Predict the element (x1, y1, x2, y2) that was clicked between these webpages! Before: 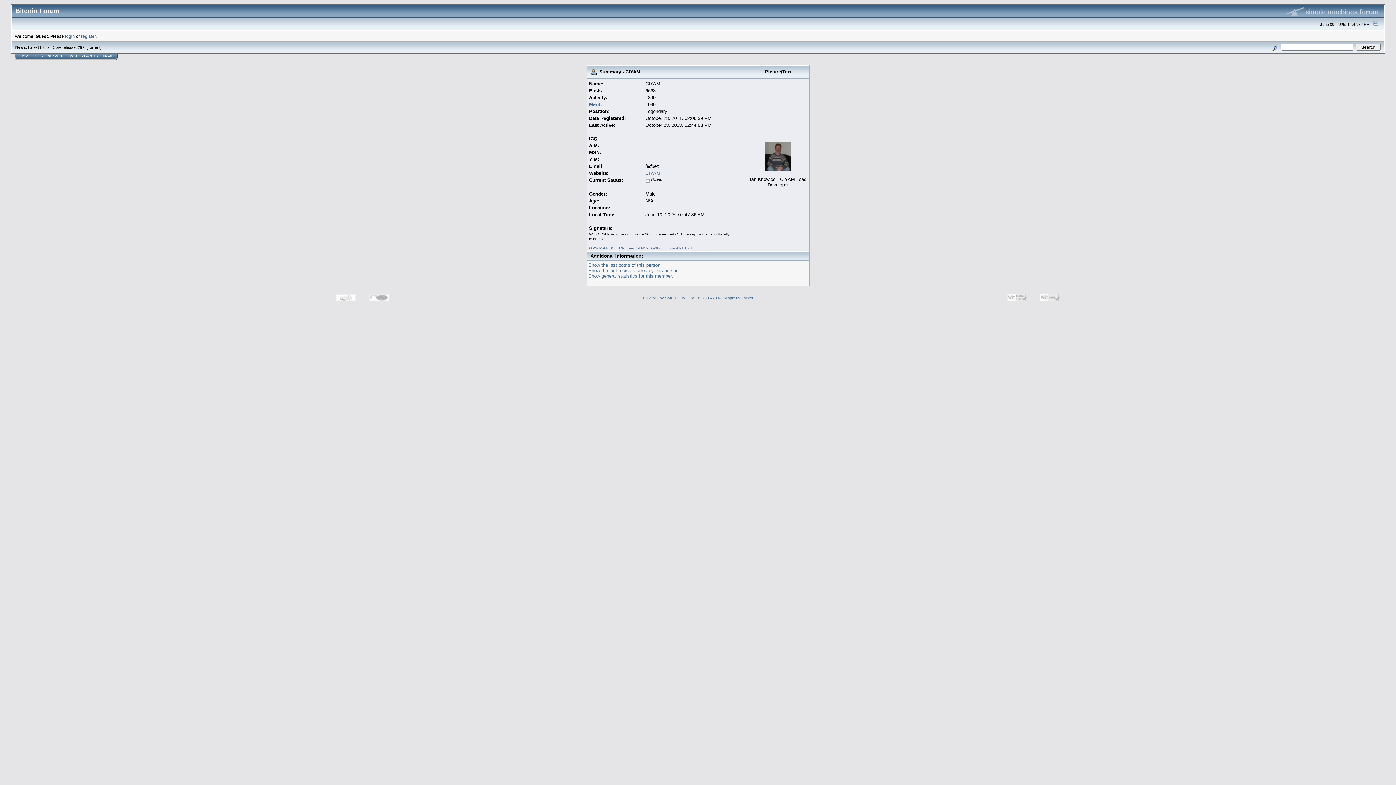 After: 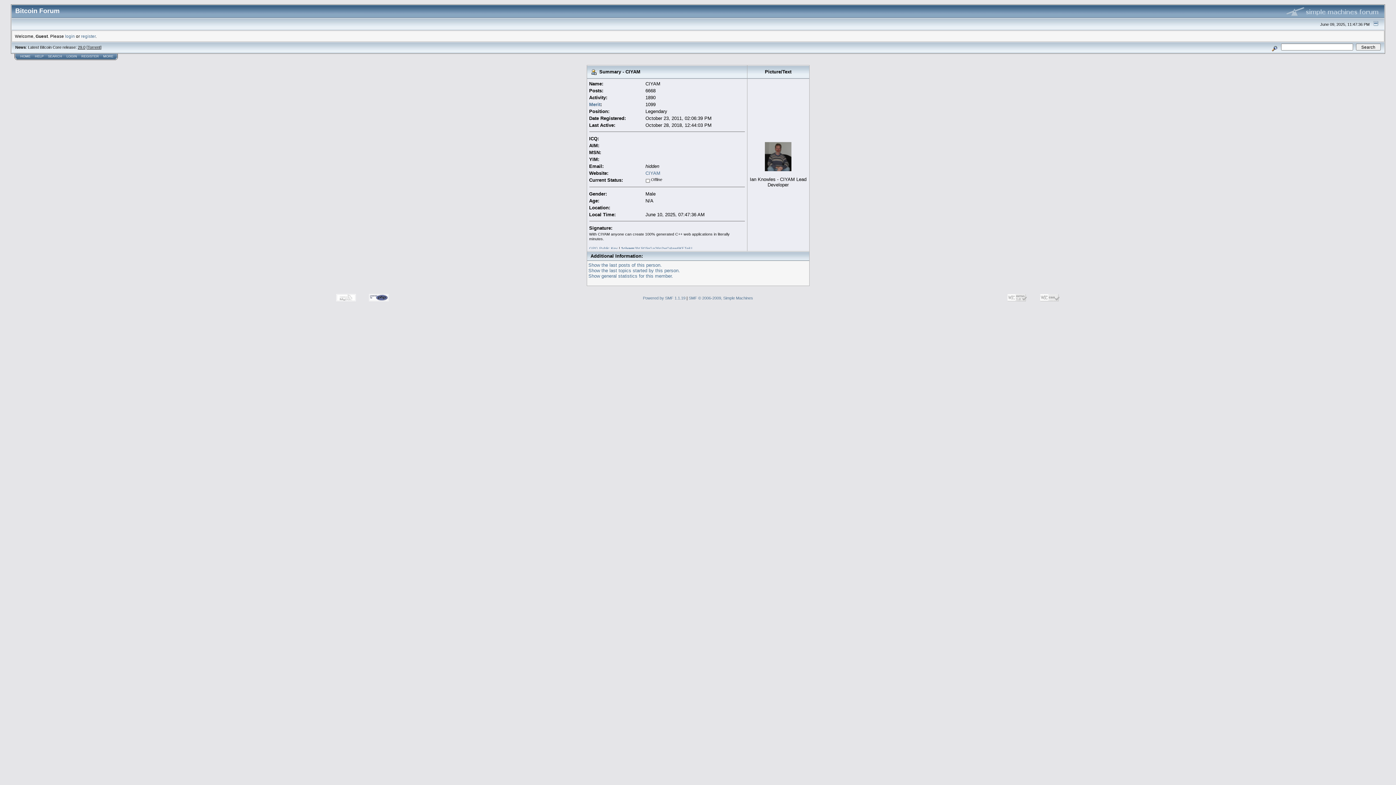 Action: bbox: (363, 298, 394, 304)